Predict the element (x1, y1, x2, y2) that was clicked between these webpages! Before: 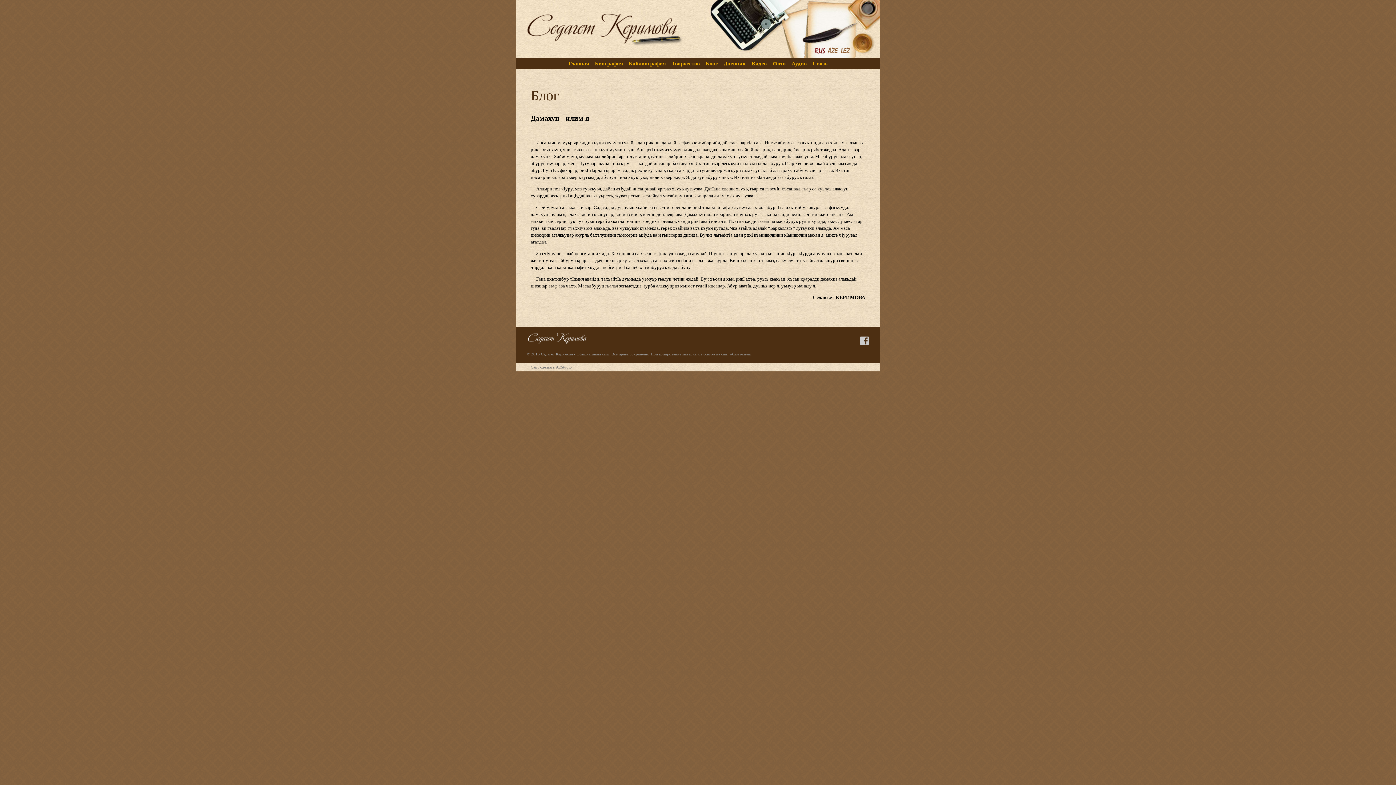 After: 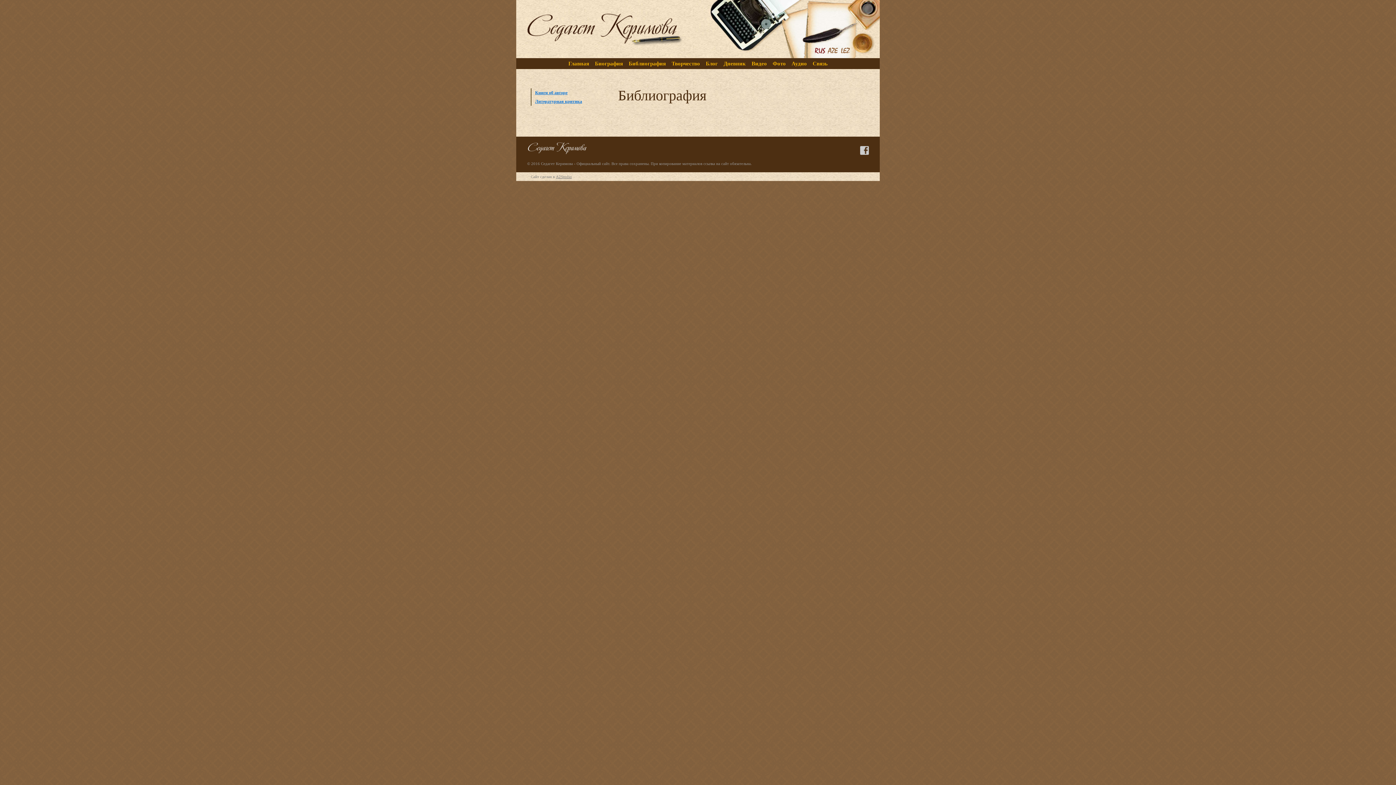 Action: bbox: (626, 58, 668, 69) label: Библиография